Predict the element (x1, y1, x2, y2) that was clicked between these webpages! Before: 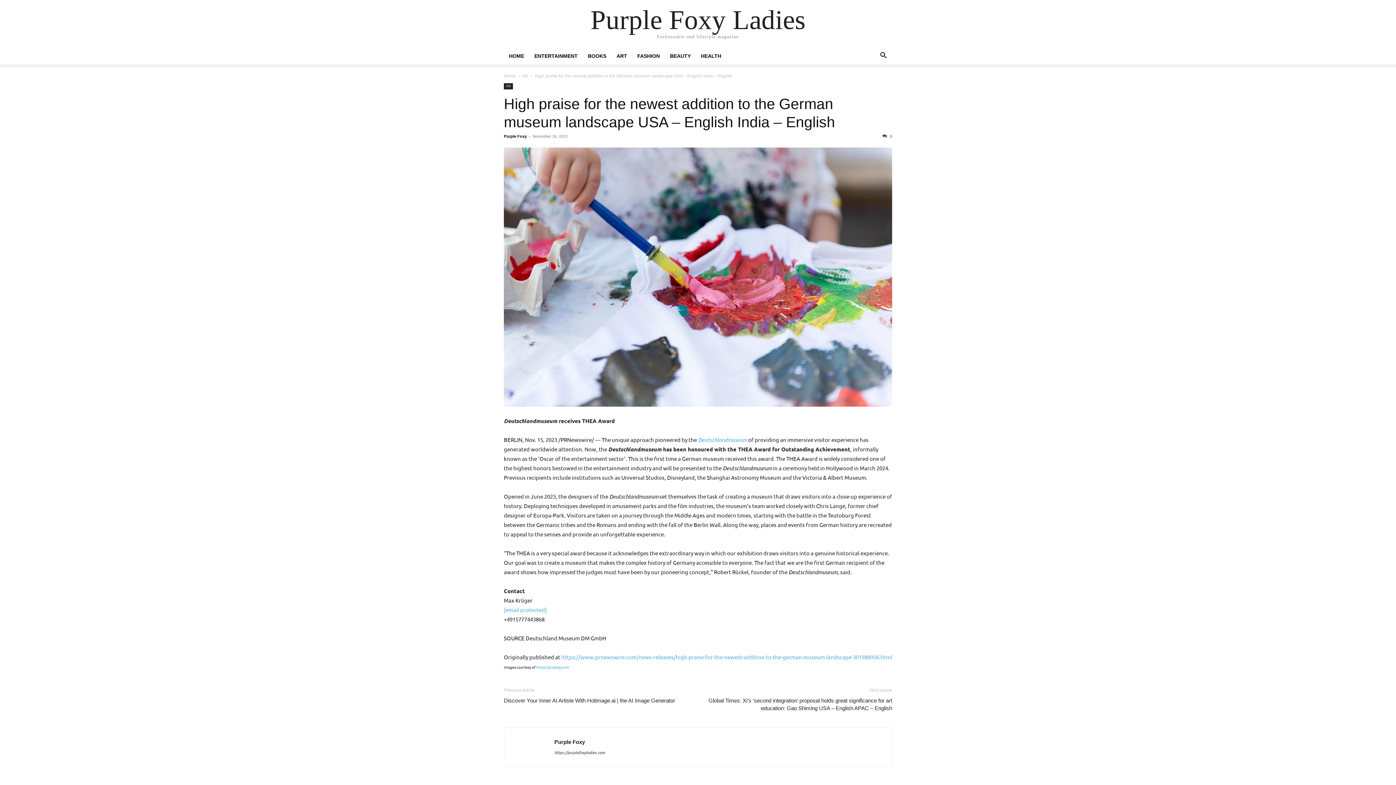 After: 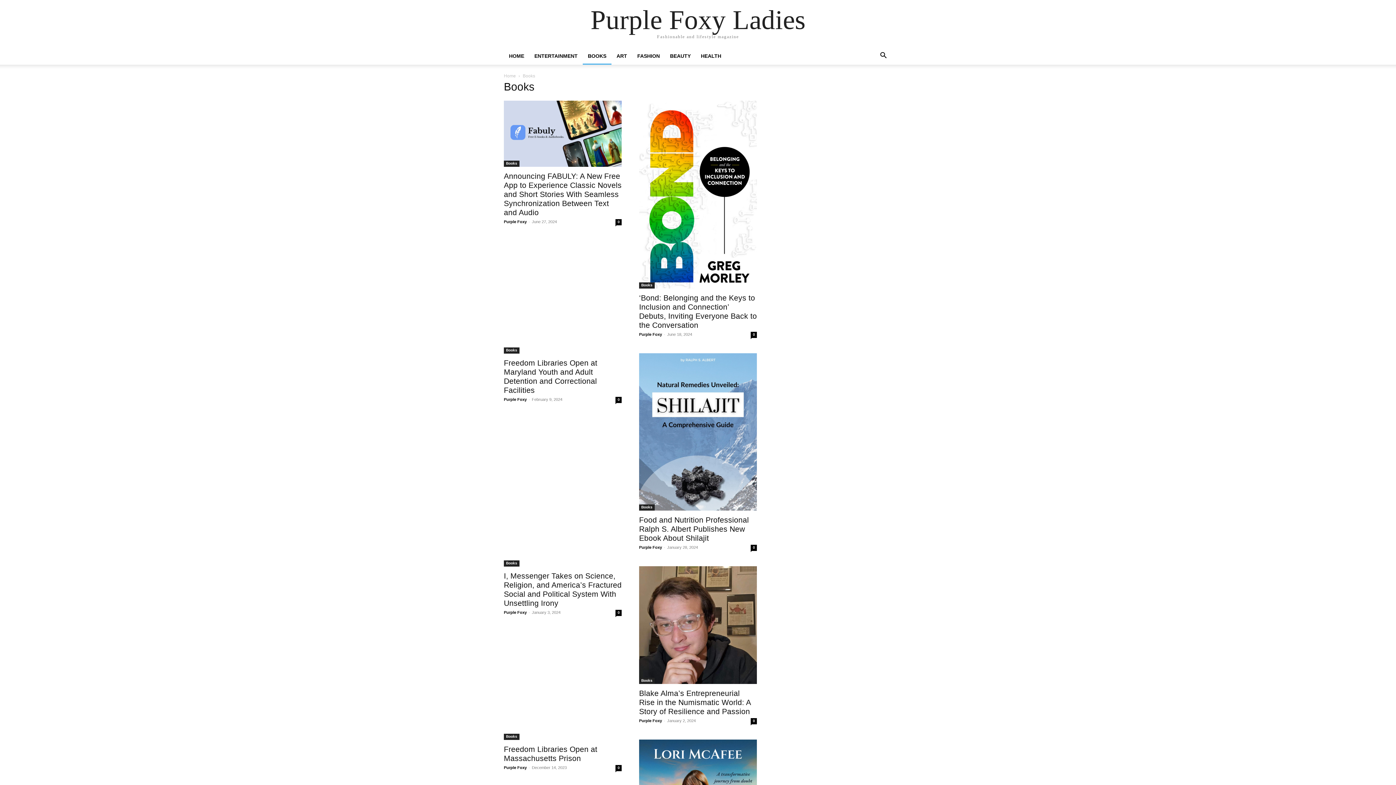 Action: bbox: (582, 53, 611, 58) label: BOOKS